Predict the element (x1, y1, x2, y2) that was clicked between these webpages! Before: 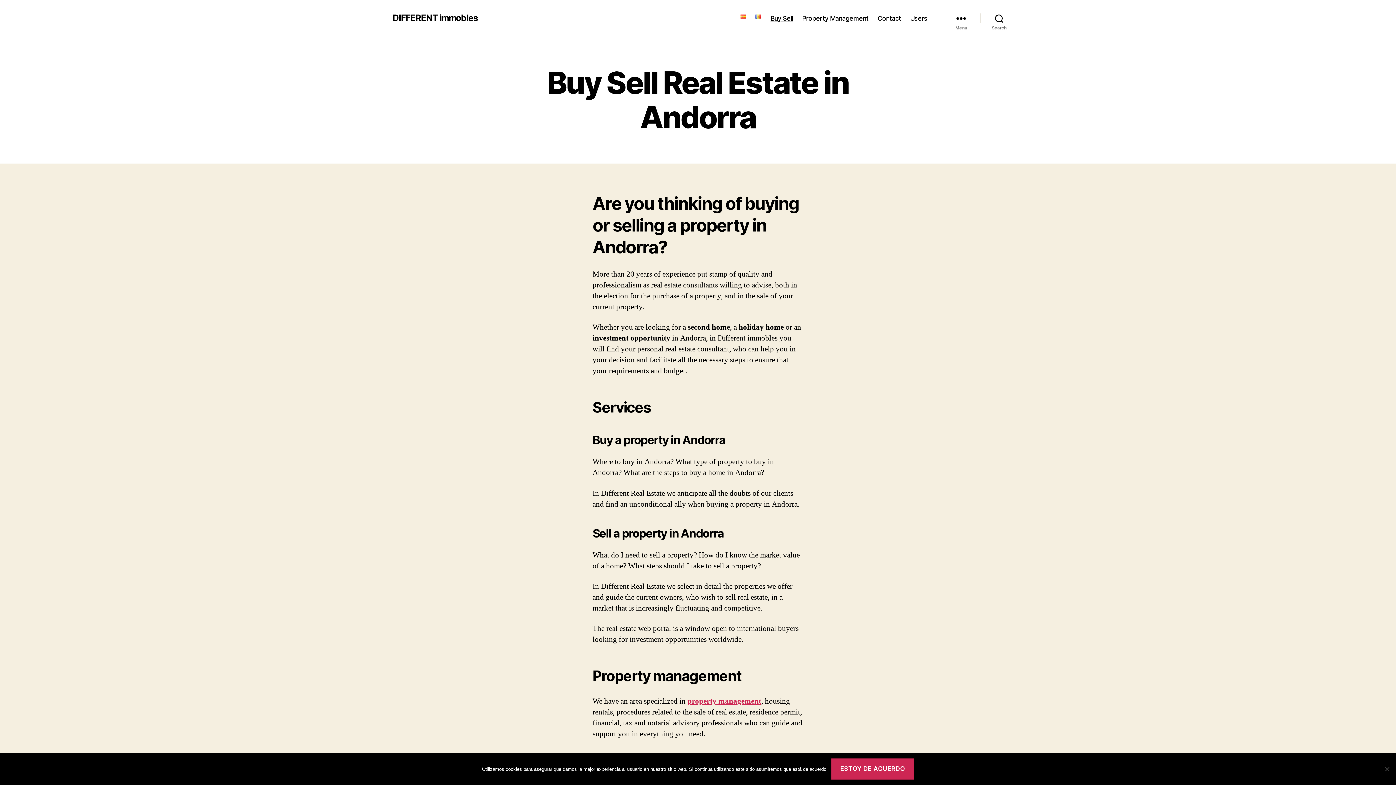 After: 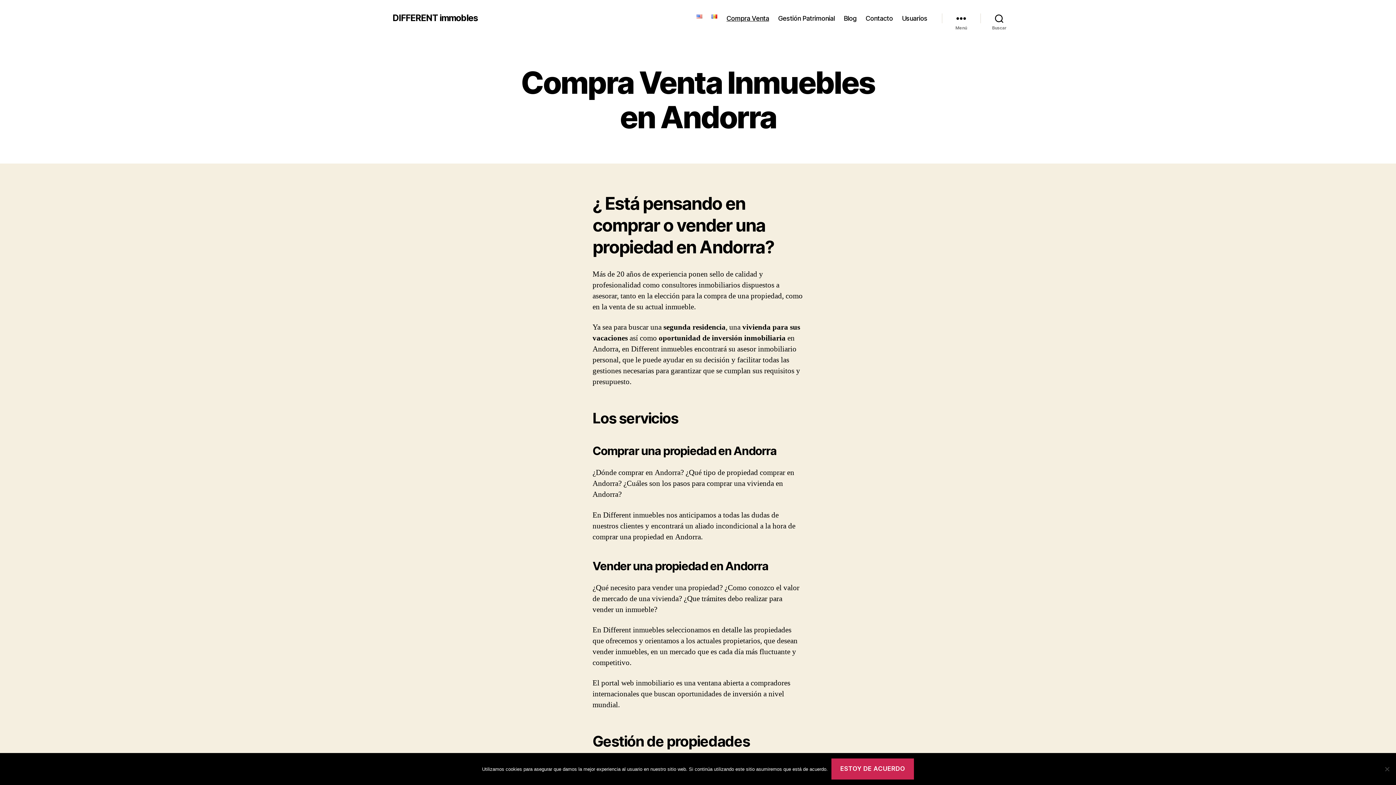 Action: bbox: (740, 14, 746, 18)